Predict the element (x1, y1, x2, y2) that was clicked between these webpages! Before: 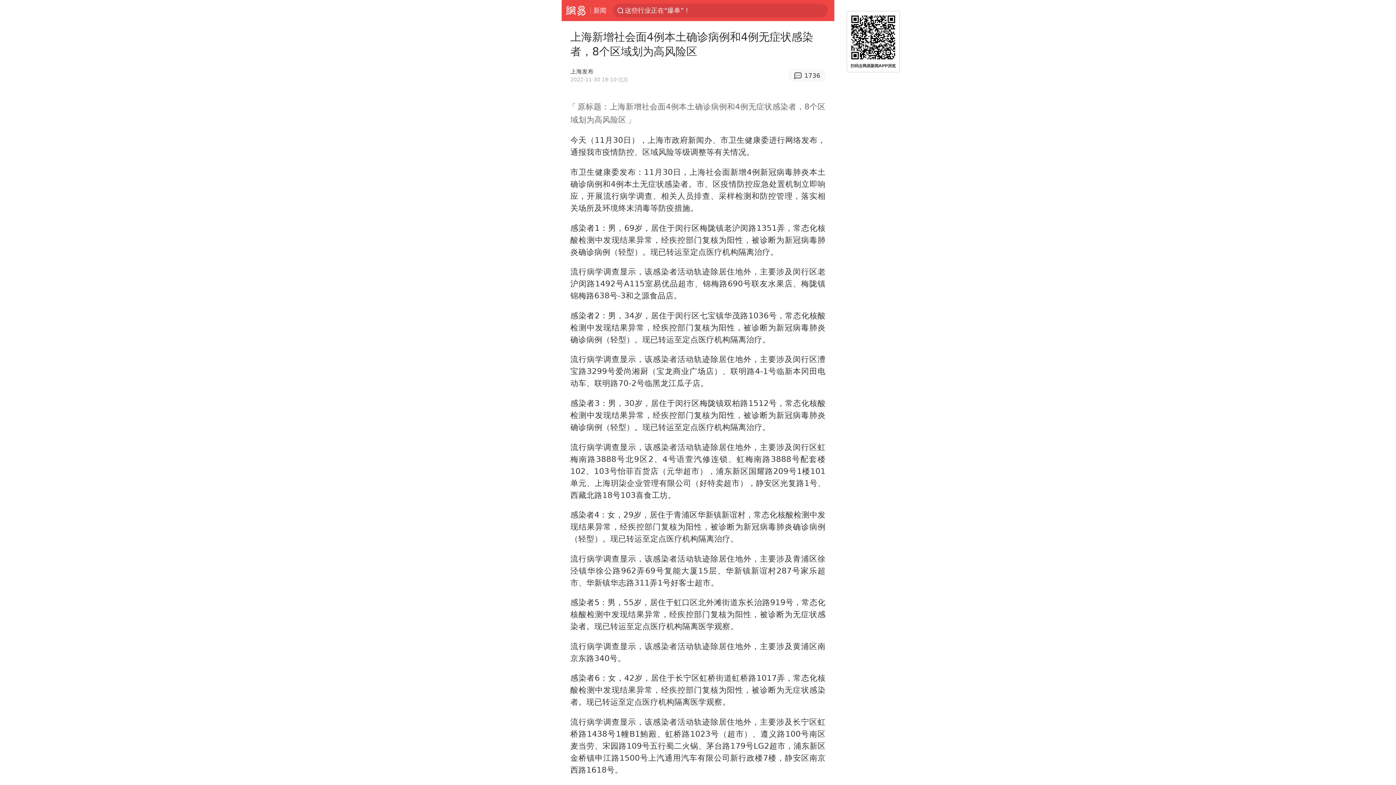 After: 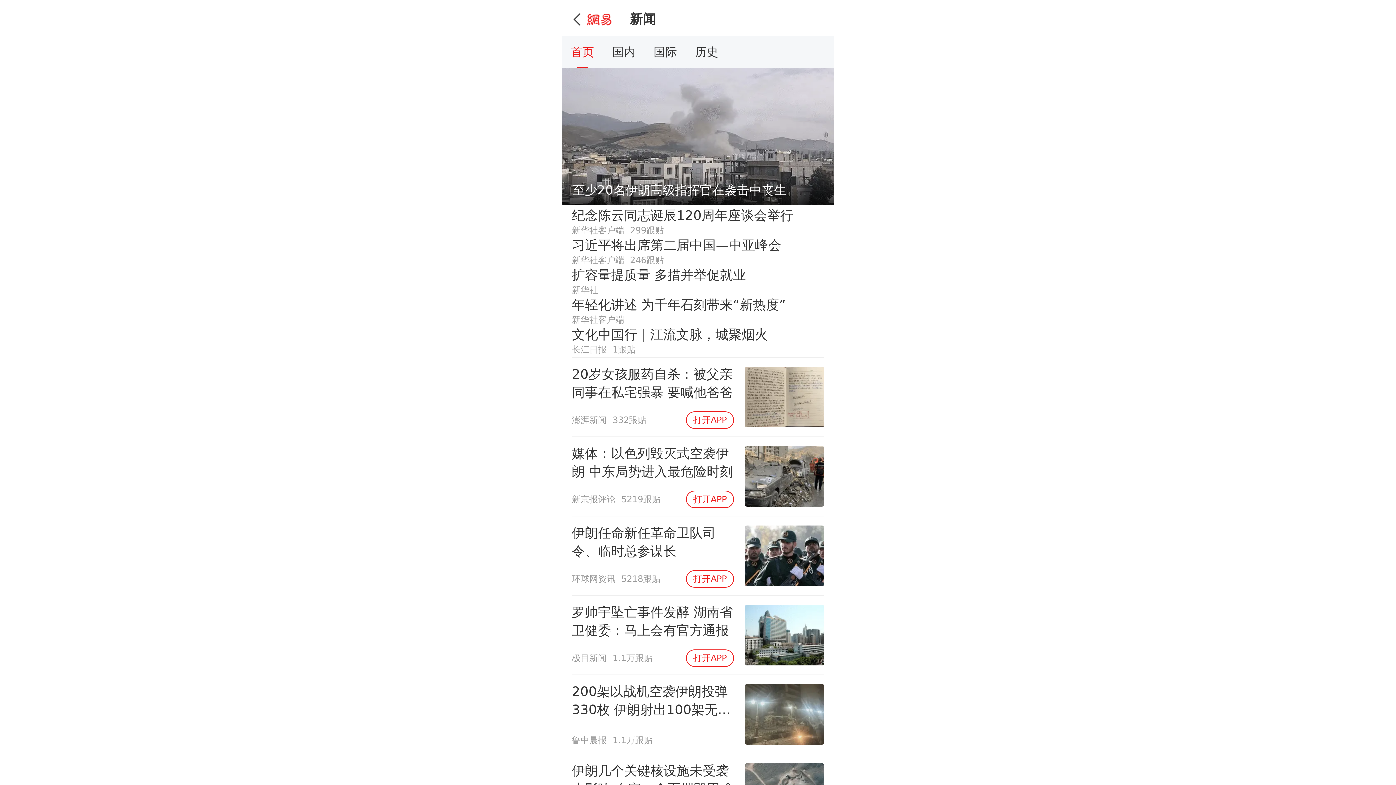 Action: label: 新闻 bbox: (593, 0, 606, 20)